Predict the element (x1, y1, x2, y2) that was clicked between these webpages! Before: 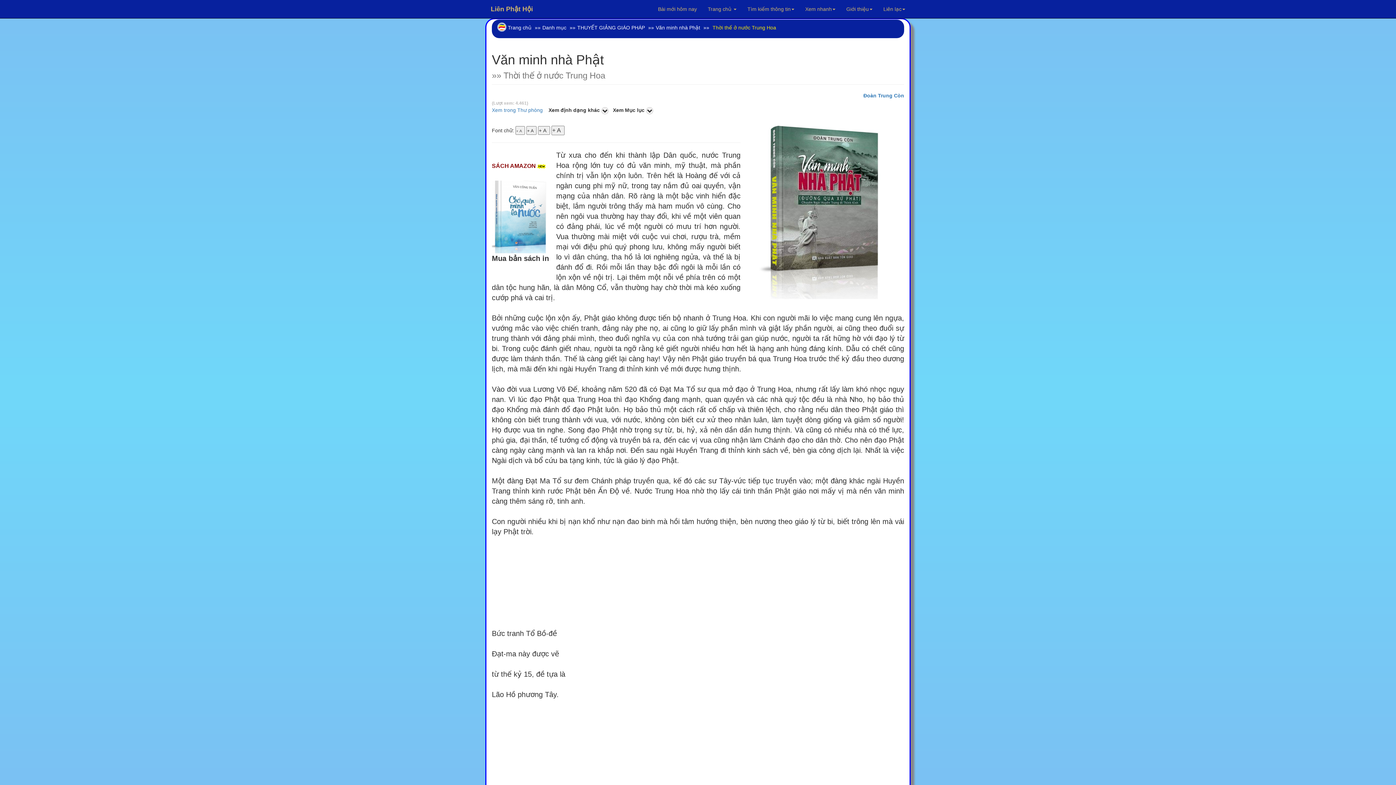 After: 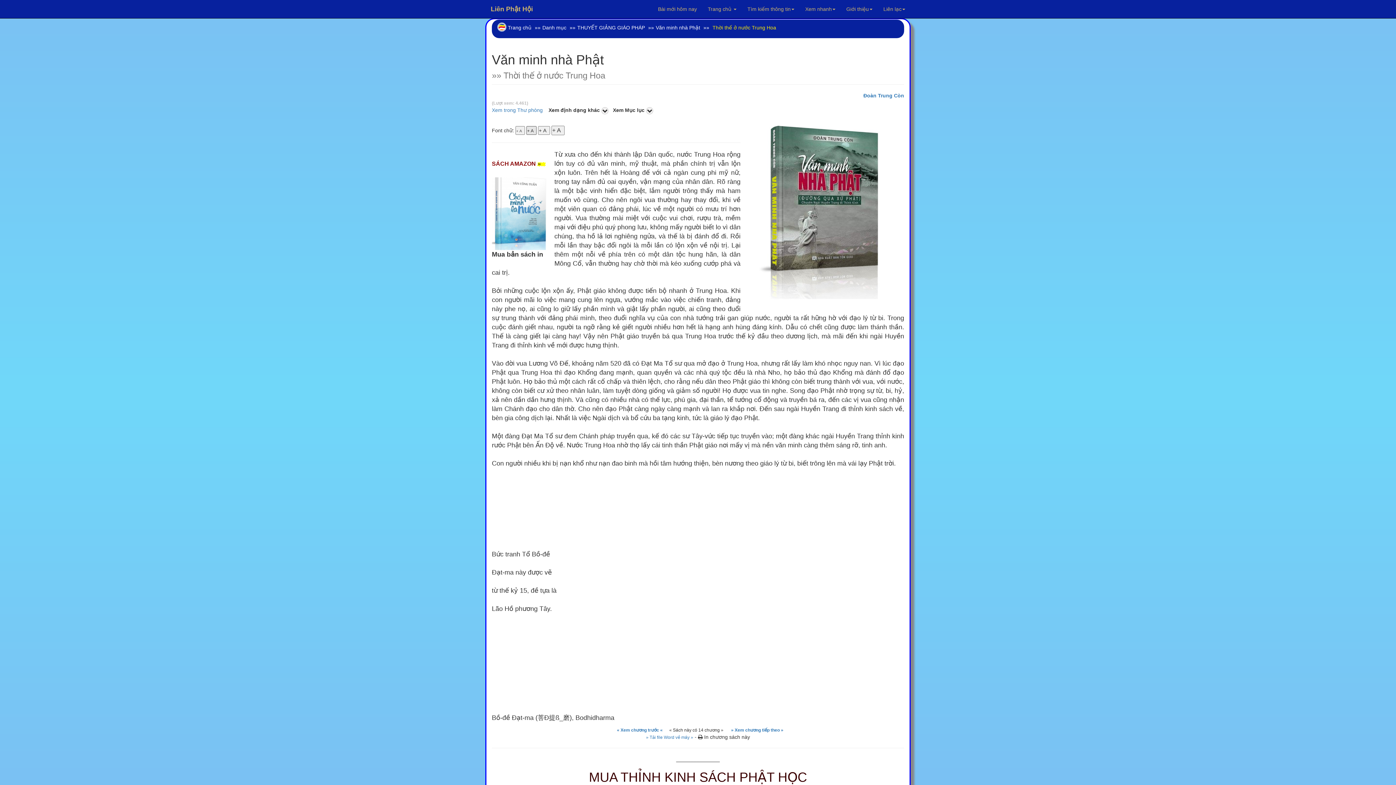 Action: label: + A   bbox: (526, 126, 536, 134)